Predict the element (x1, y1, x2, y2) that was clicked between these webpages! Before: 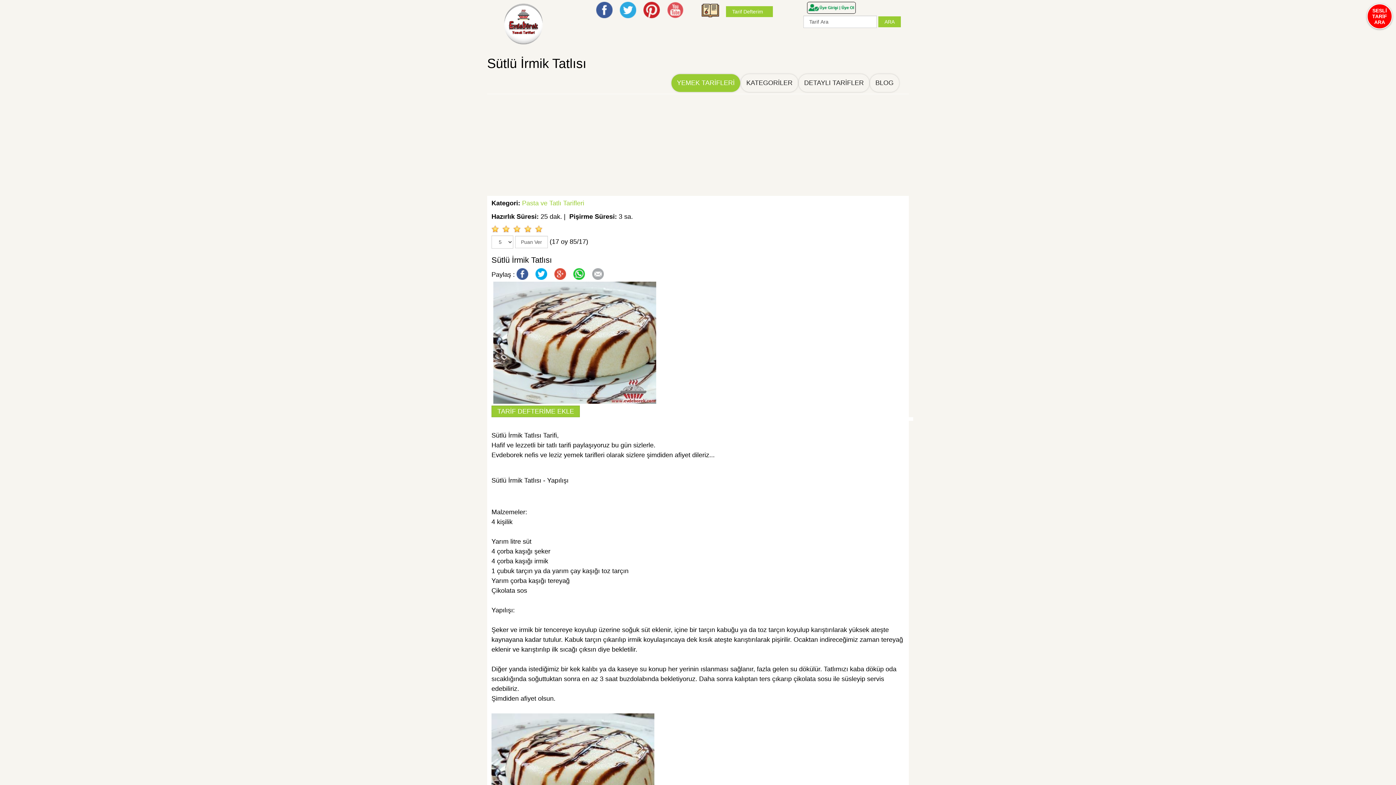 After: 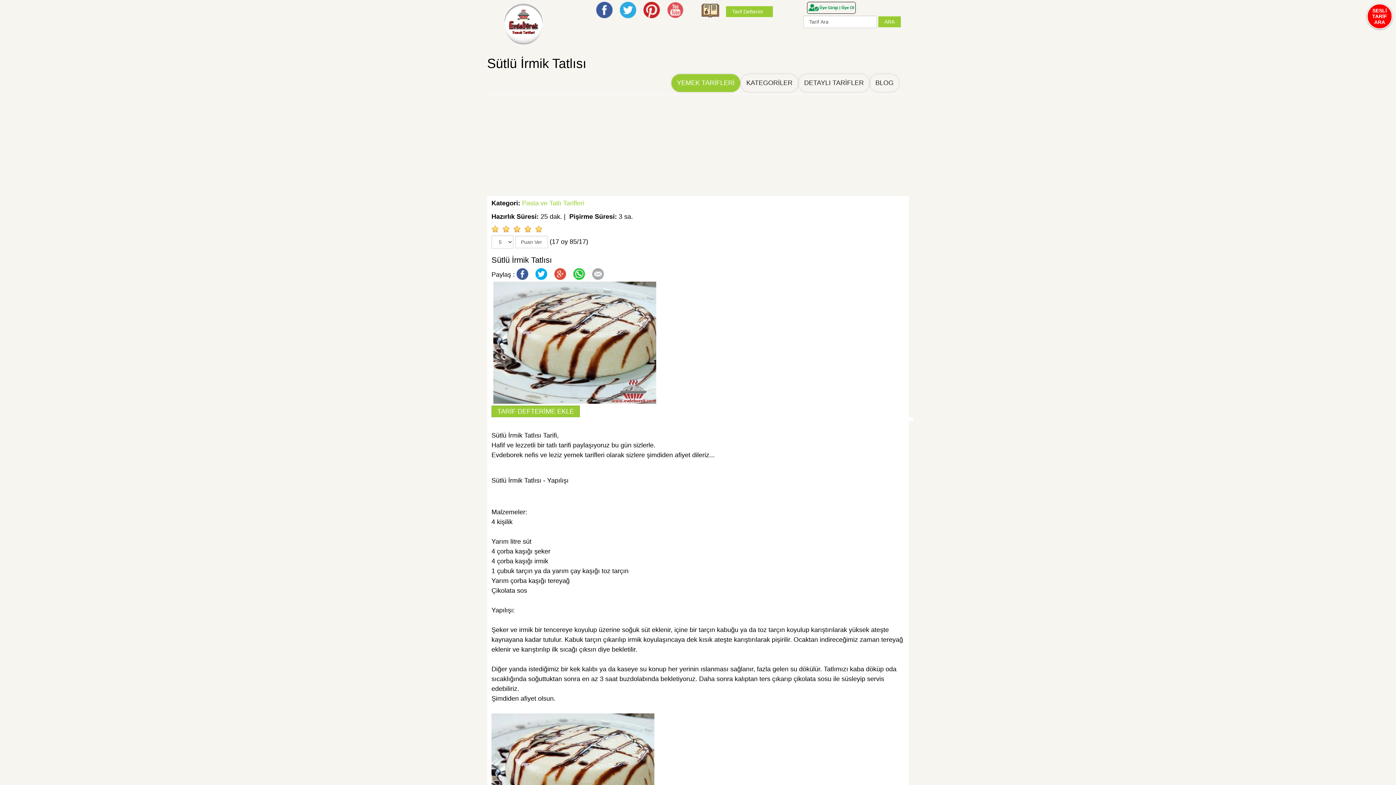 Action: bbox: (535, 271, 552, 278)